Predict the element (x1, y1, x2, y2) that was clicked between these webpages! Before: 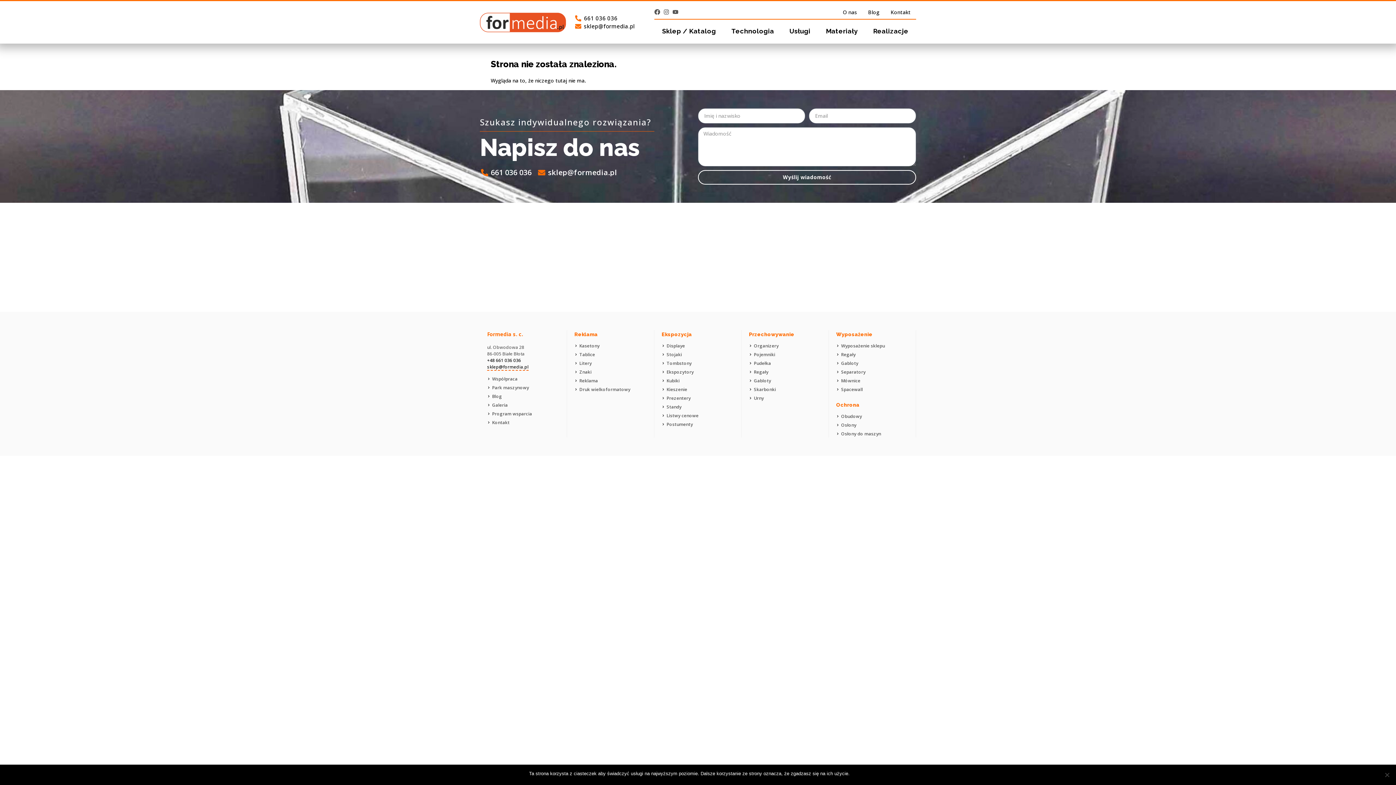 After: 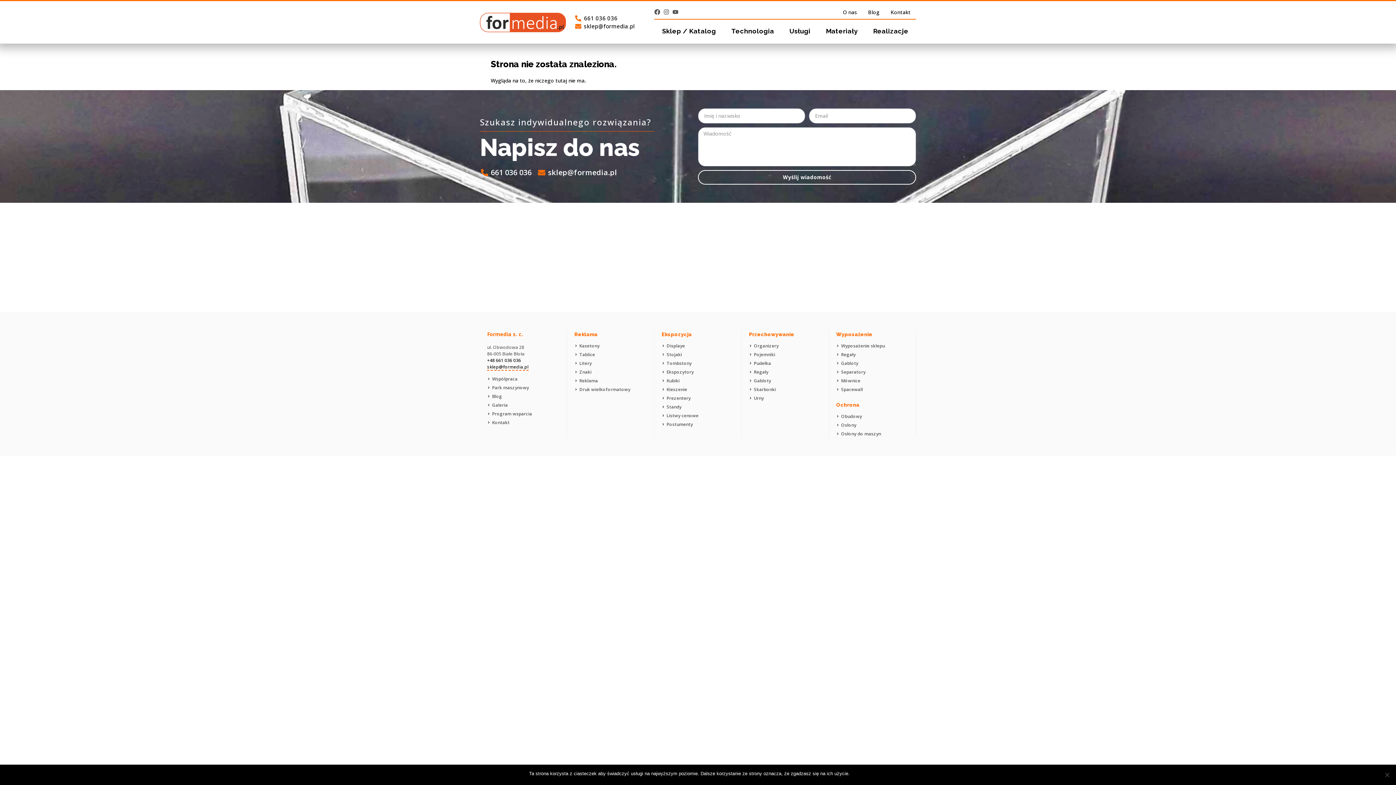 Action: bbox: (663, 9, 672, 14)